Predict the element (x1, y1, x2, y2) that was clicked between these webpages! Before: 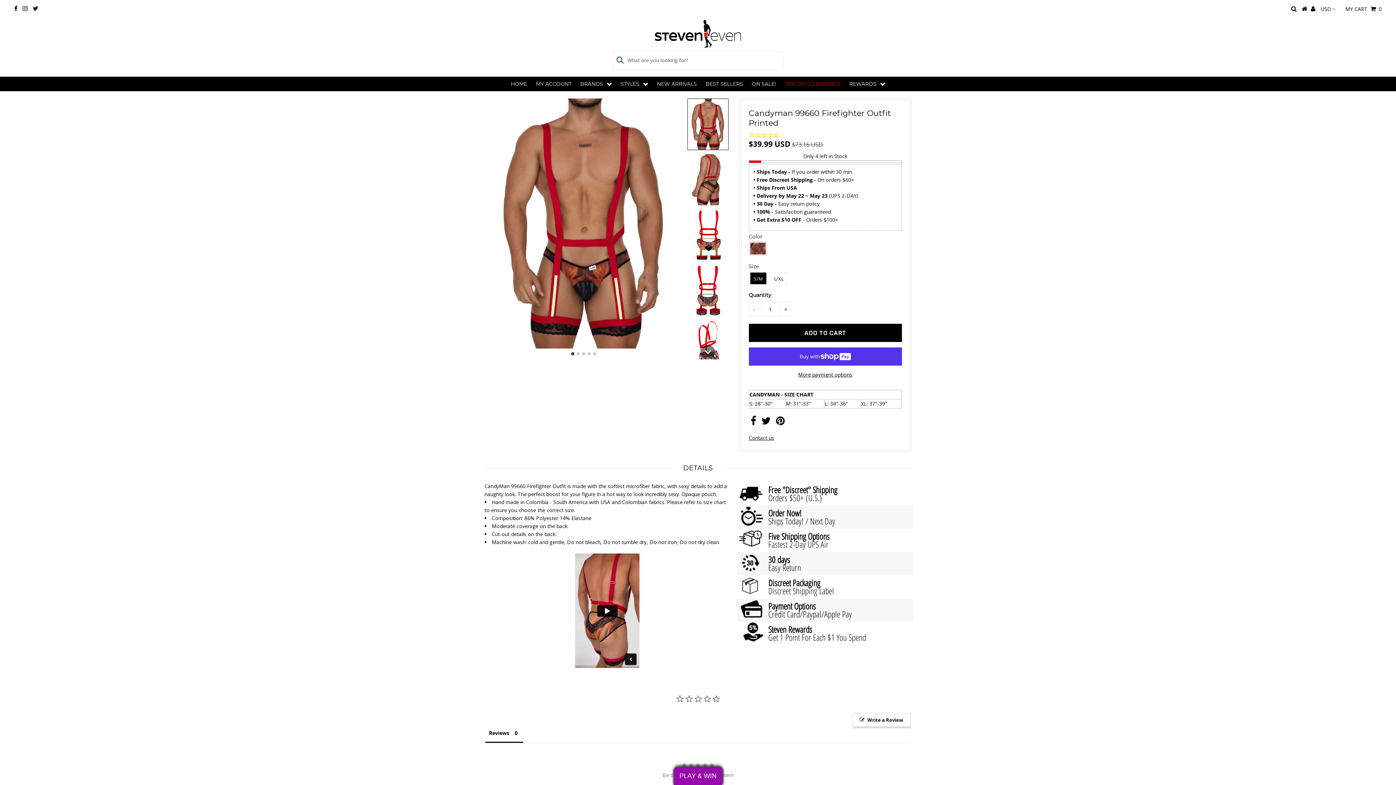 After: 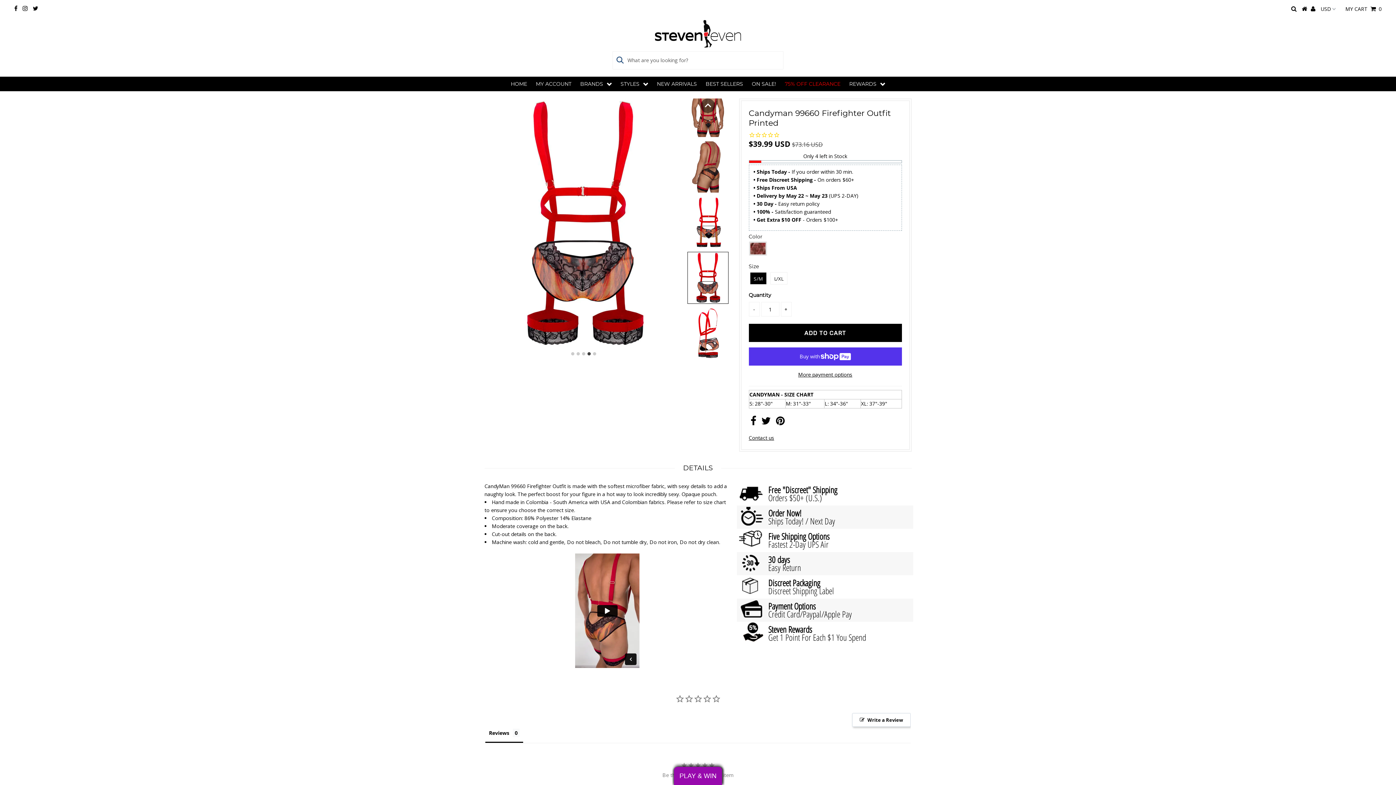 Action: bbox: (687, 264, 728, 316)